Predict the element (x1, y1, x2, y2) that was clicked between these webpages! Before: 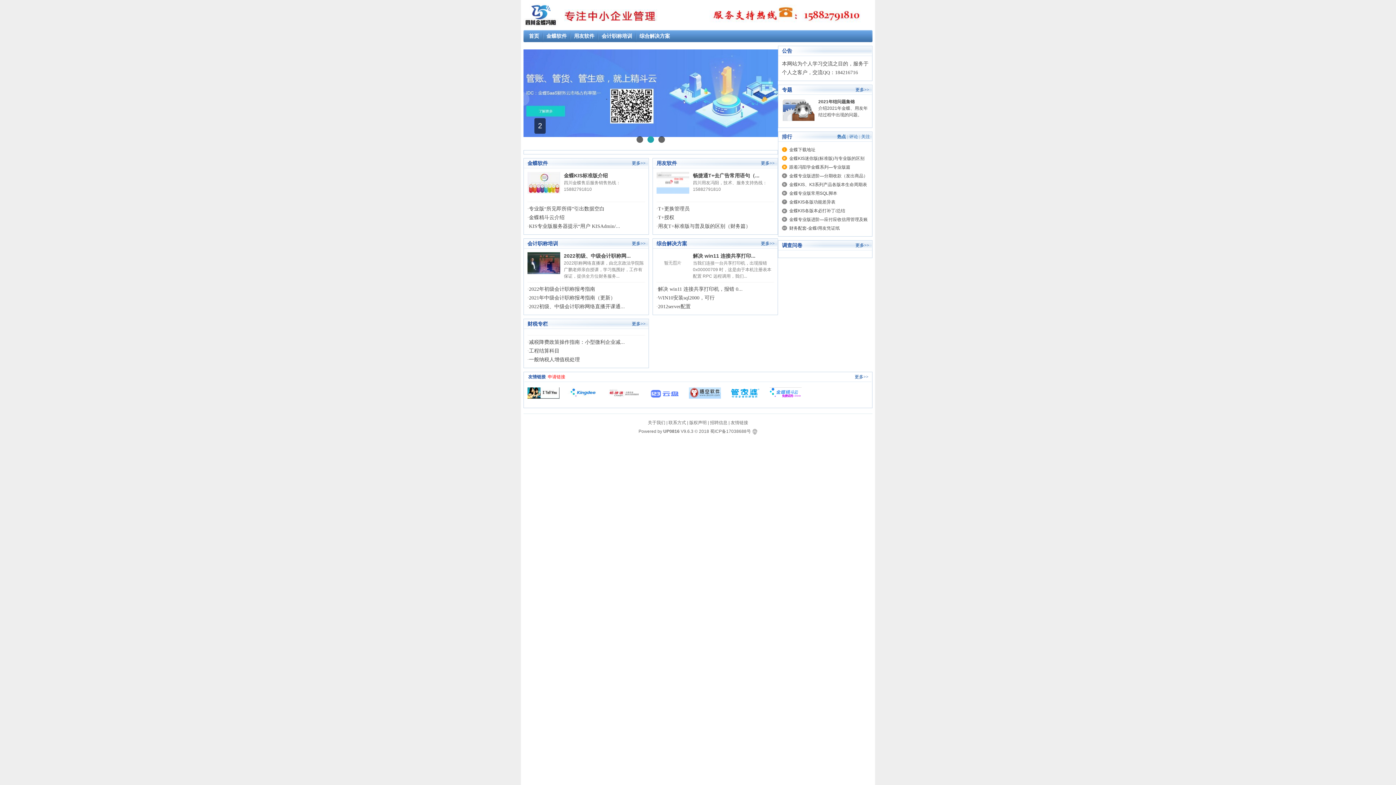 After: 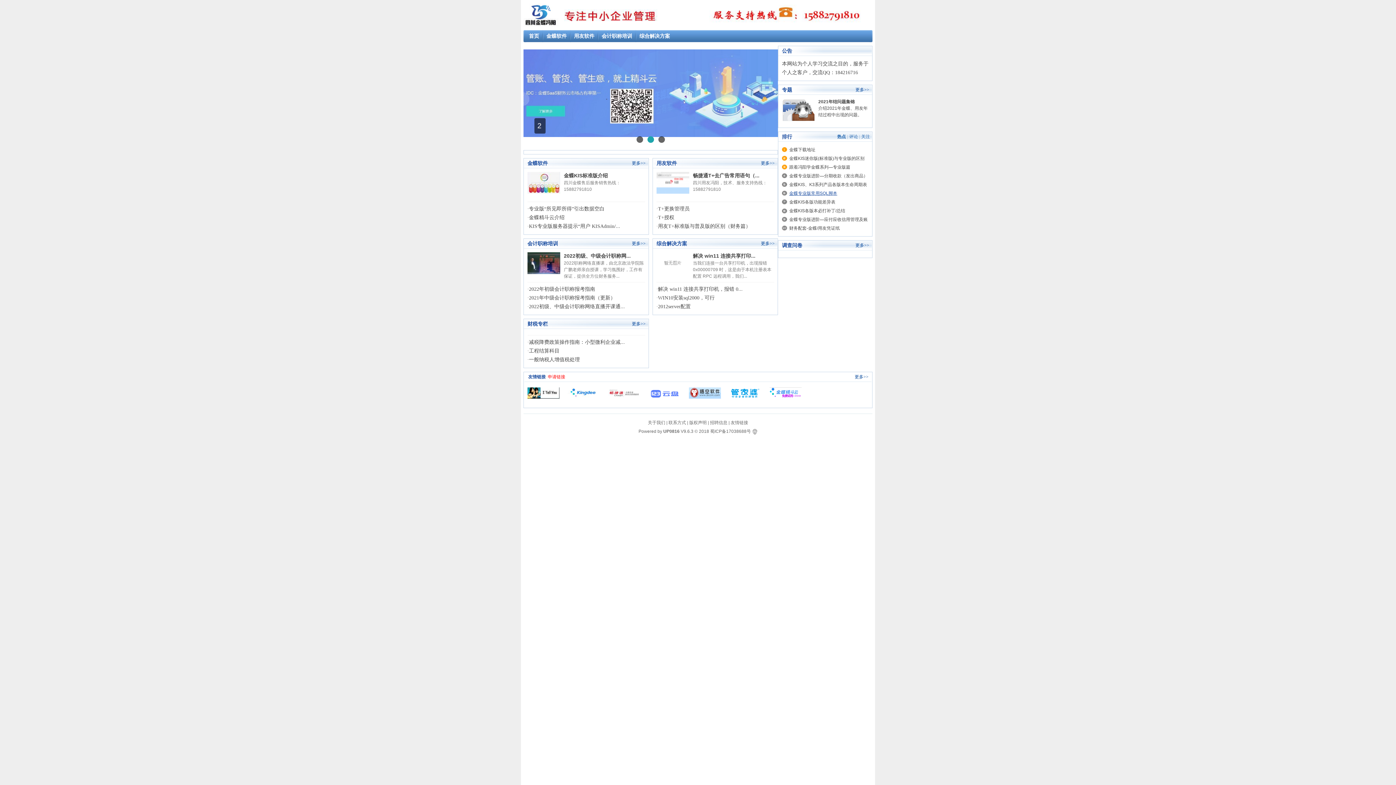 Action: label: 金蝶专业版常用SQL脚本 bbox: (789, 190, 837, 196)